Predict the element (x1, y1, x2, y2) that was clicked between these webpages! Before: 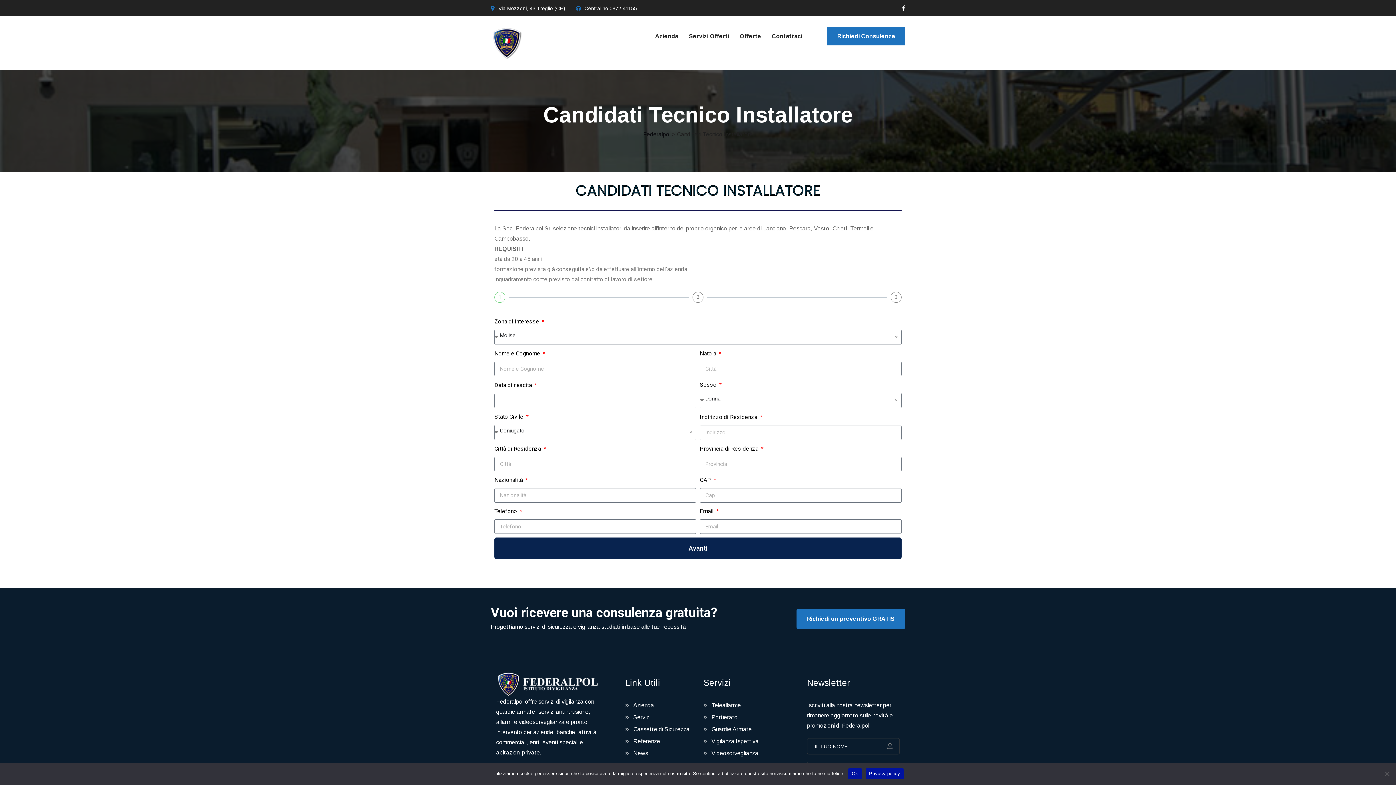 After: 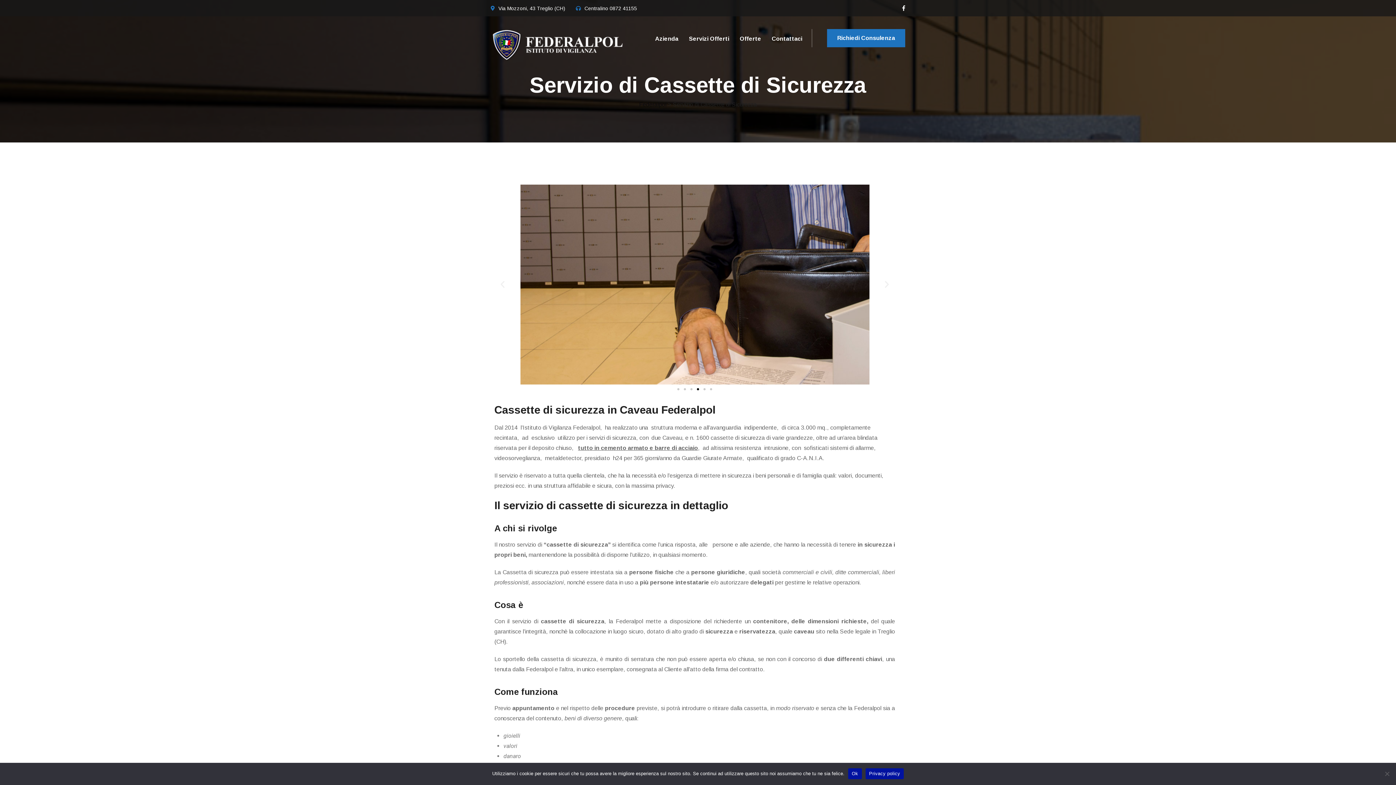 Action: bbox: (633, 724, 689, 734) label: Cassette di Sicurezza